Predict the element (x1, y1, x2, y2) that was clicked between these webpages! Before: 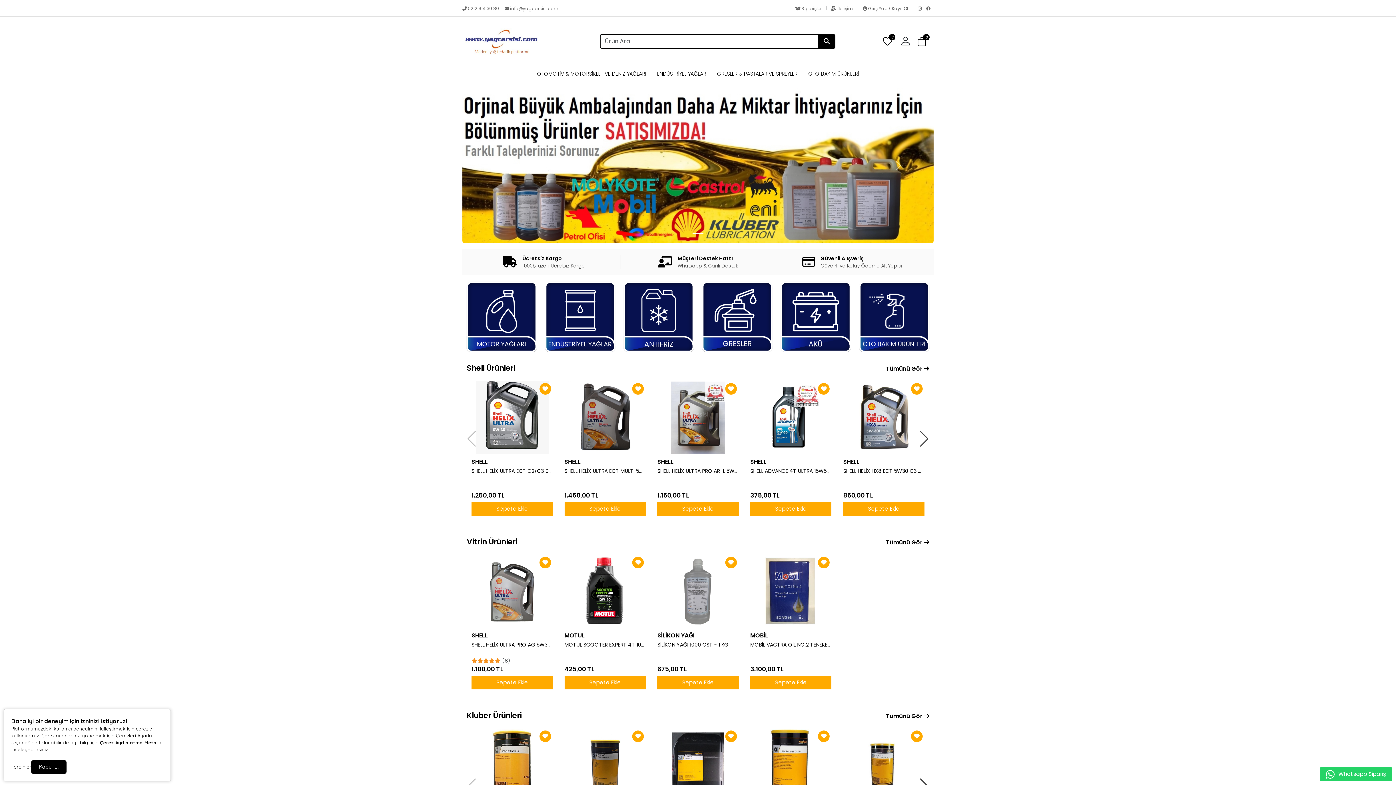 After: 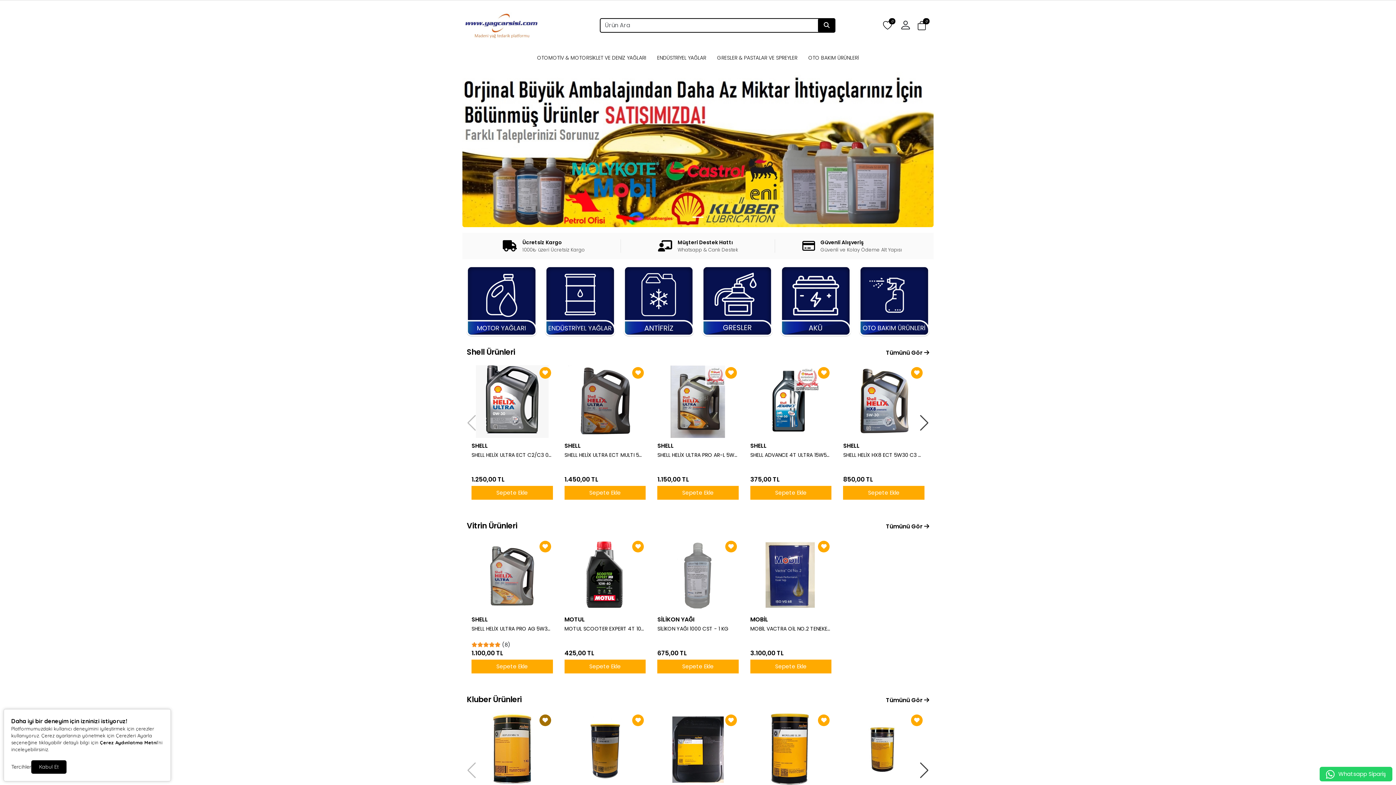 Action: bbox: (471, 729, 552, 801)